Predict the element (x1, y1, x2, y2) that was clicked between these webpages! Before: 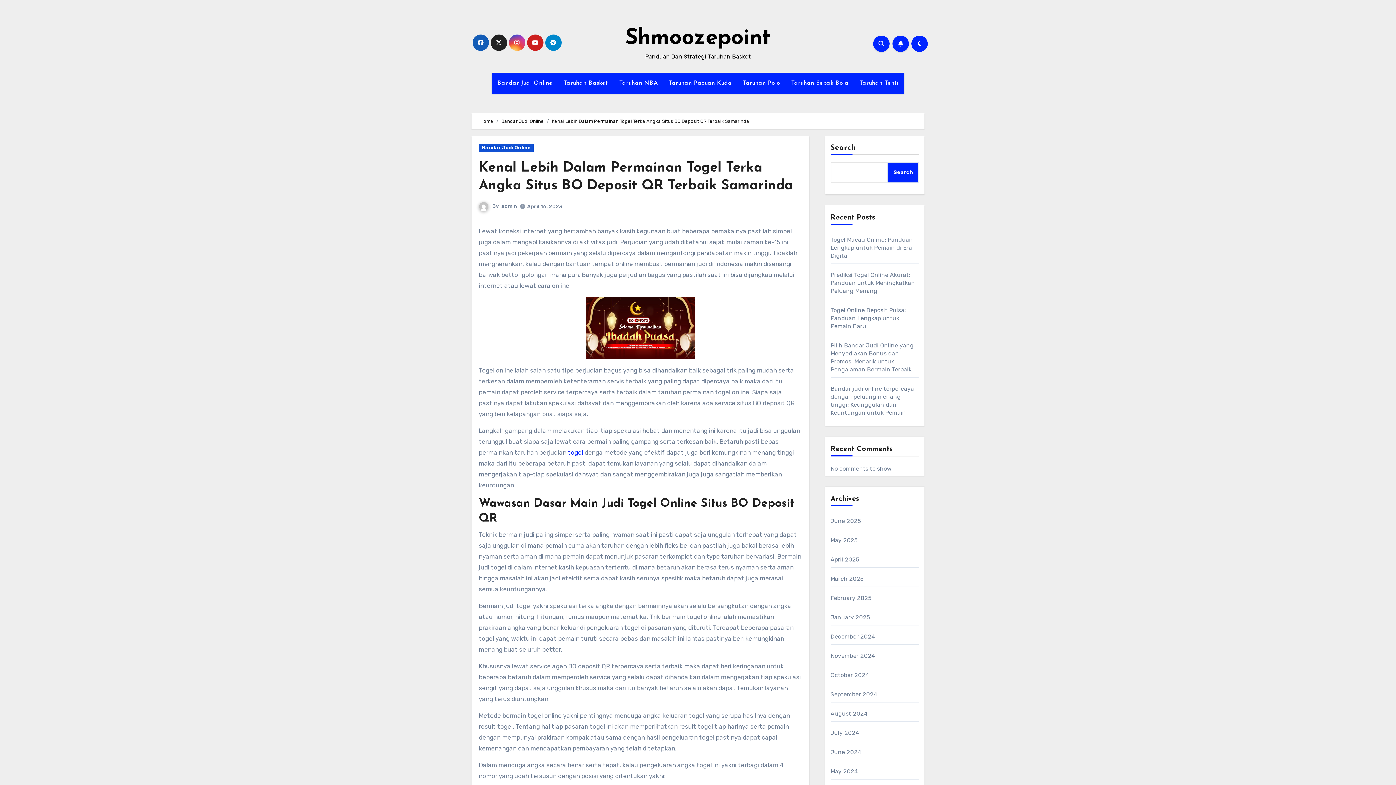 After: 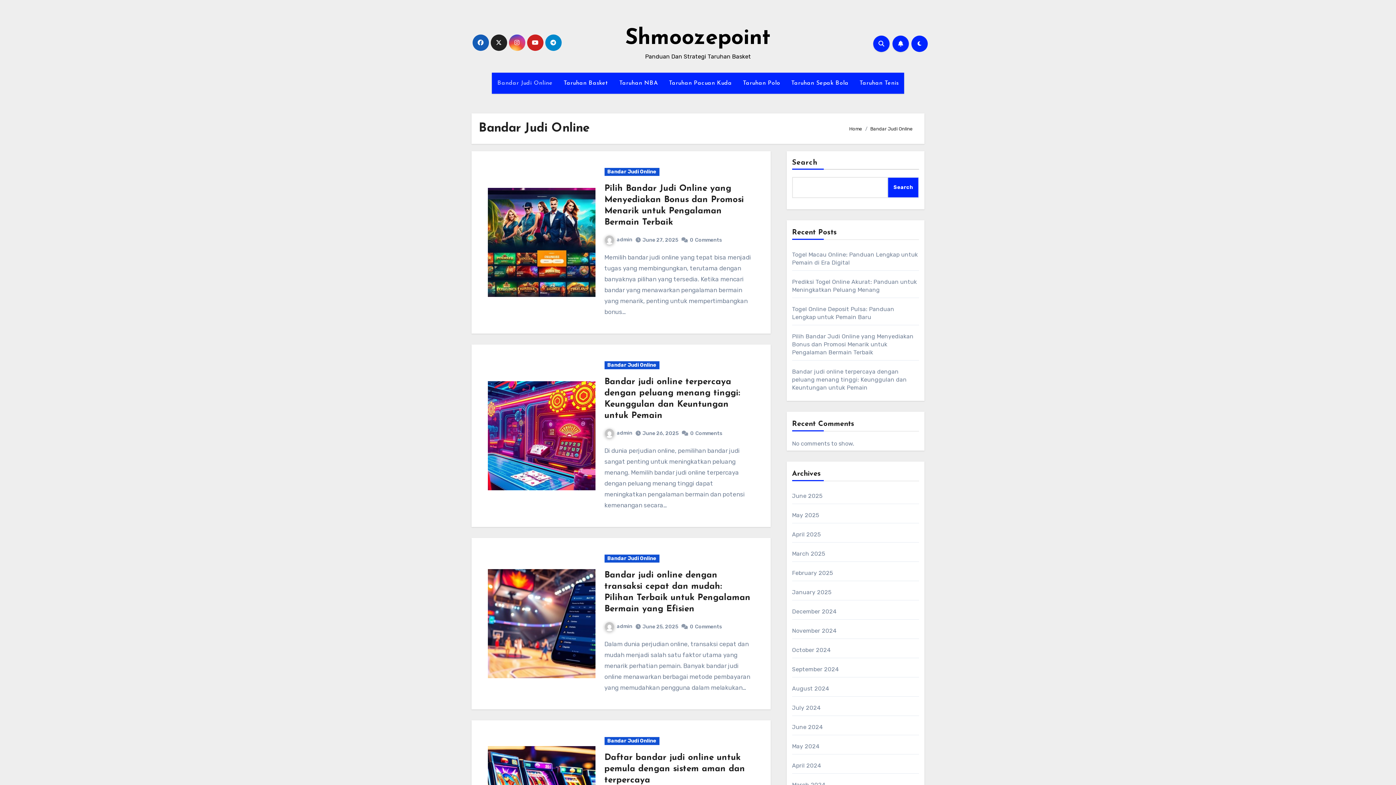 Action: label: Bandar Judi Online bbox: (492, 72, 558, 93)